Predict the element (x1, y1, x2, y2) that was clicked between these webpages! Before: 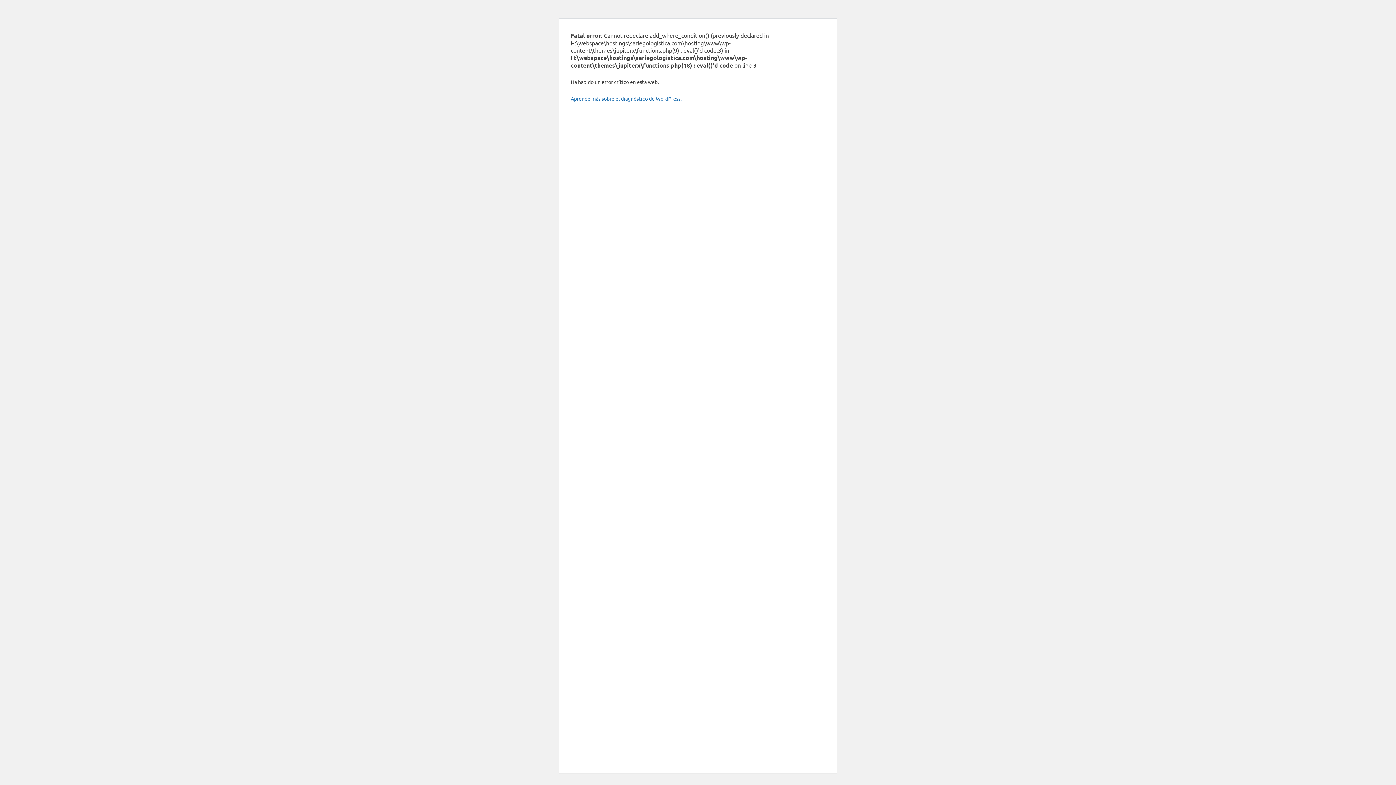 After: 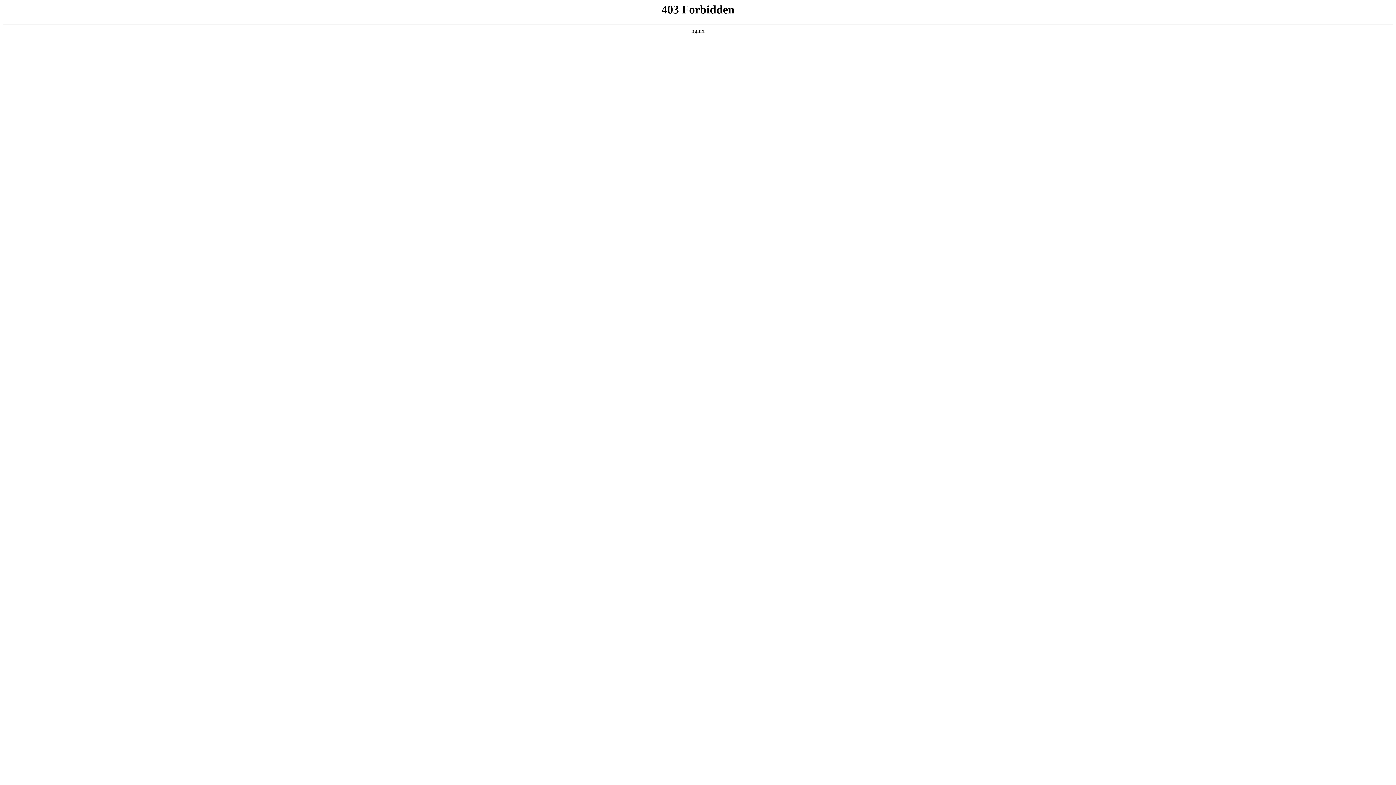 Action: bbox: (570, 95, 681, 101) label: Aprende más sobre el diagnóstico de WordPress.